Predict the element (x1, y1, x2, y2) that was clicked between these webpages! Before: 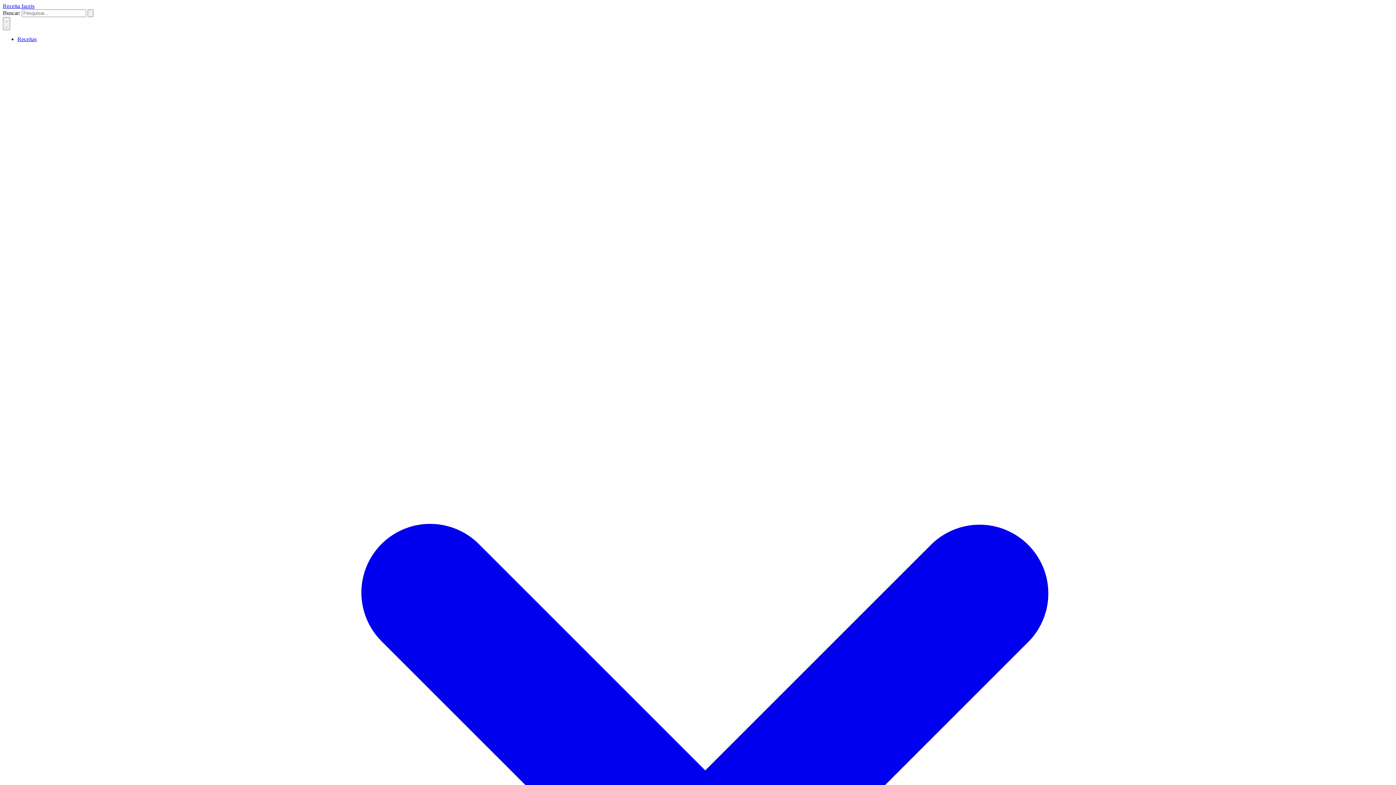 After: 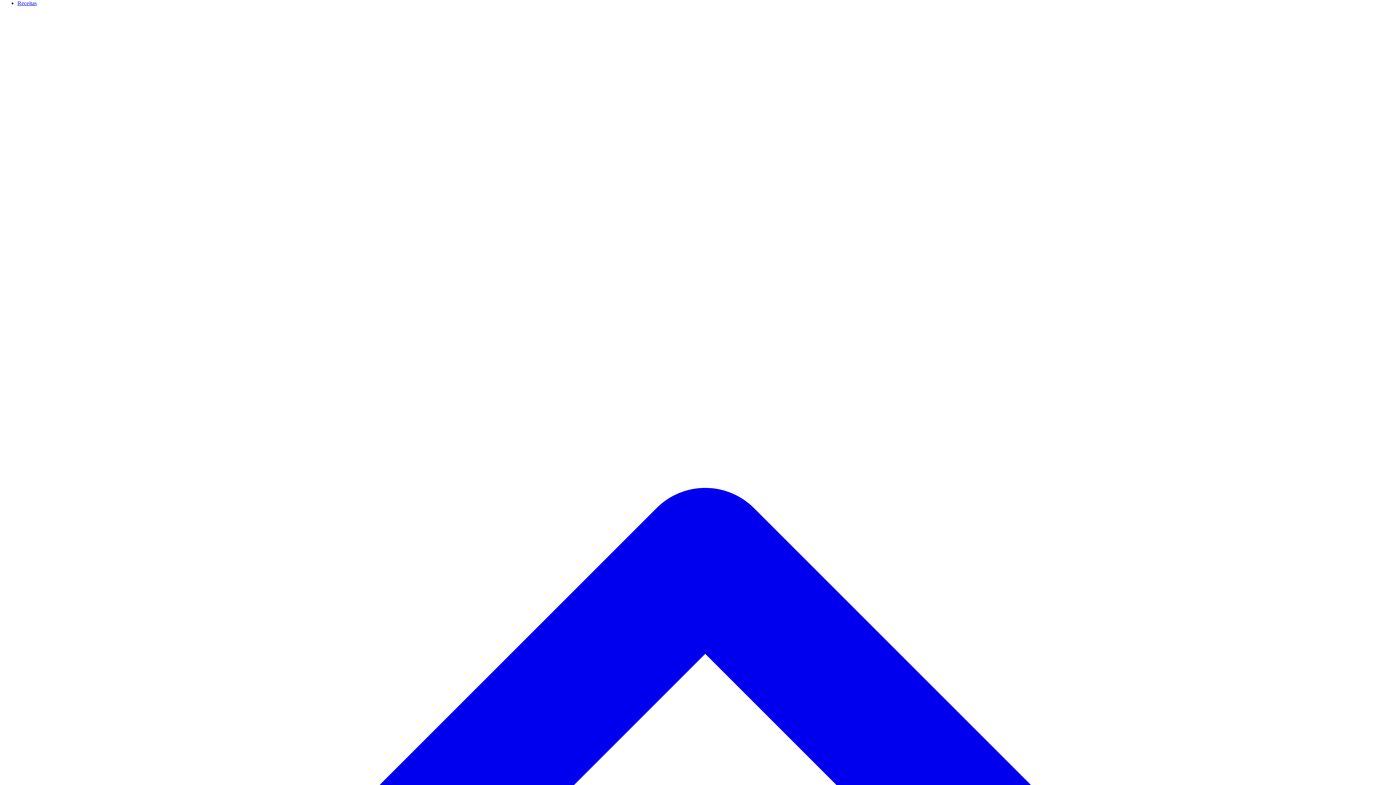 Action: bbox: (17, 36, 1393, 1419) label: Receitas 